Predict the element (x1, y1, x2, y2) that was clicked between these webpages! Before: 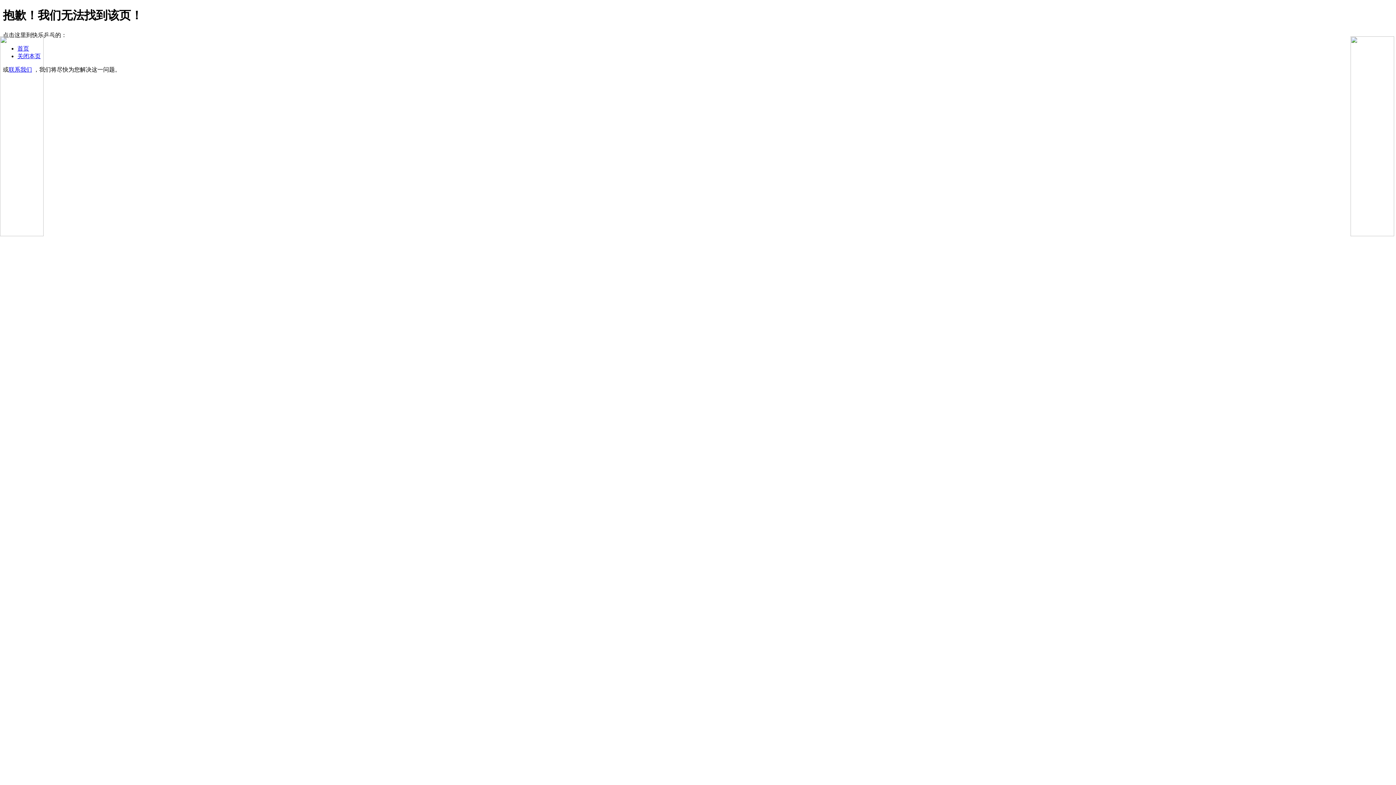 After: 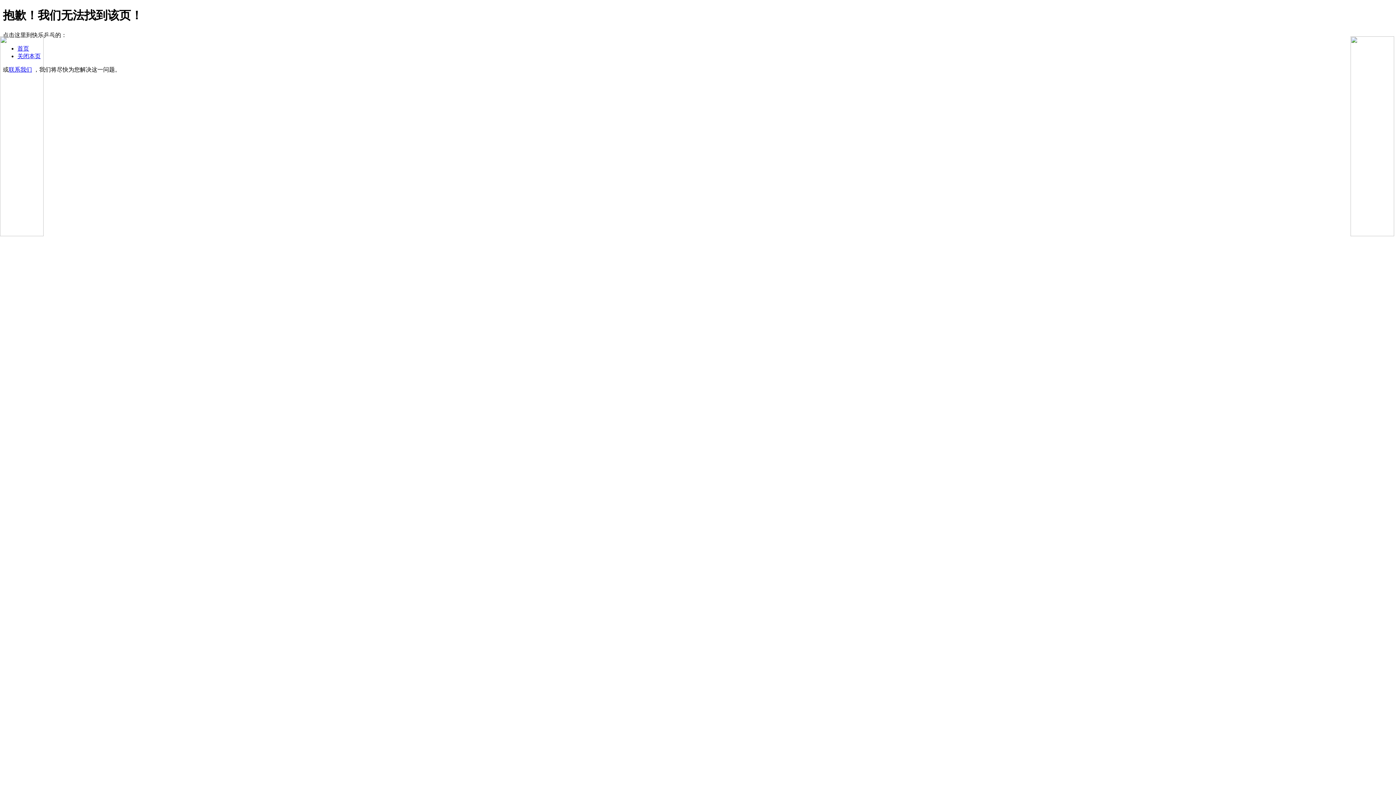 Action: bbox: (1350, 231, 1394, 237)